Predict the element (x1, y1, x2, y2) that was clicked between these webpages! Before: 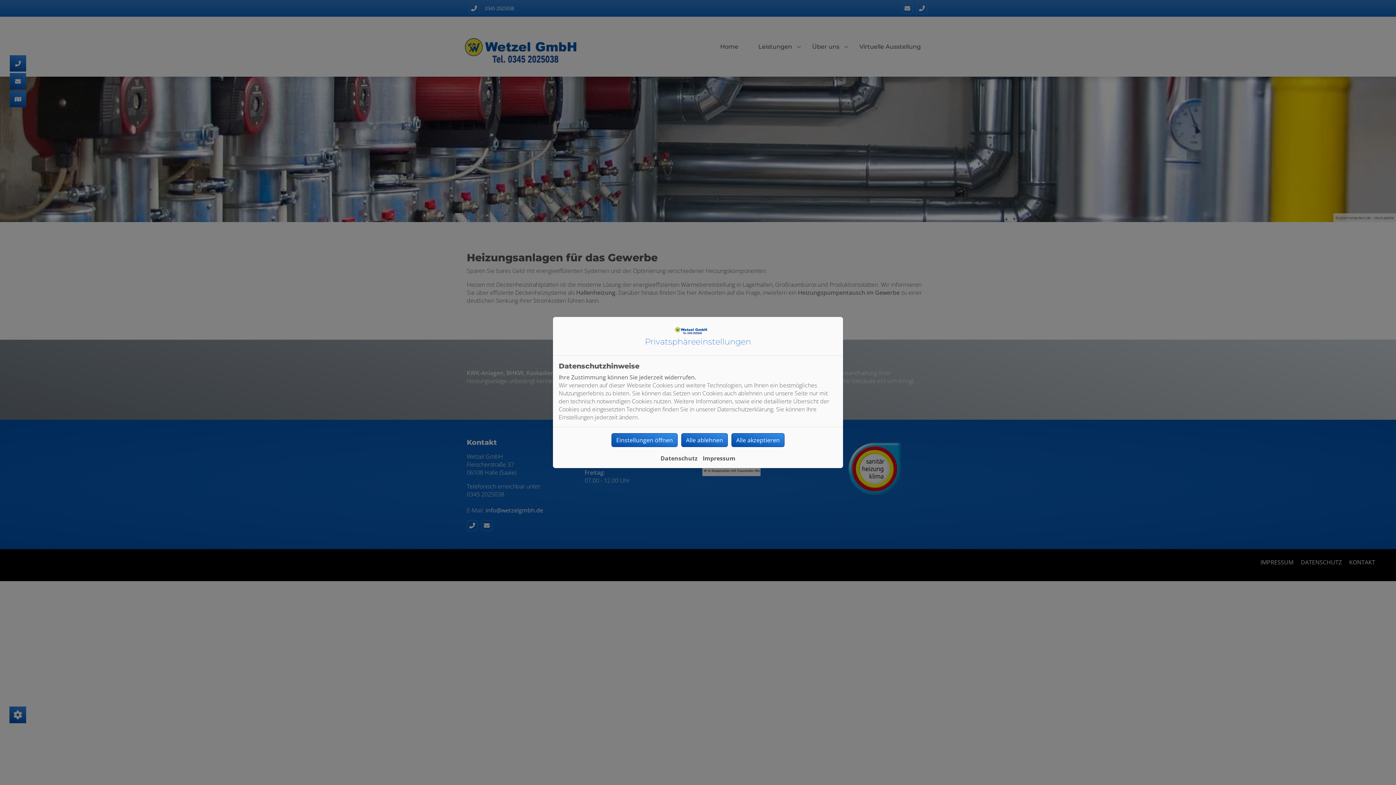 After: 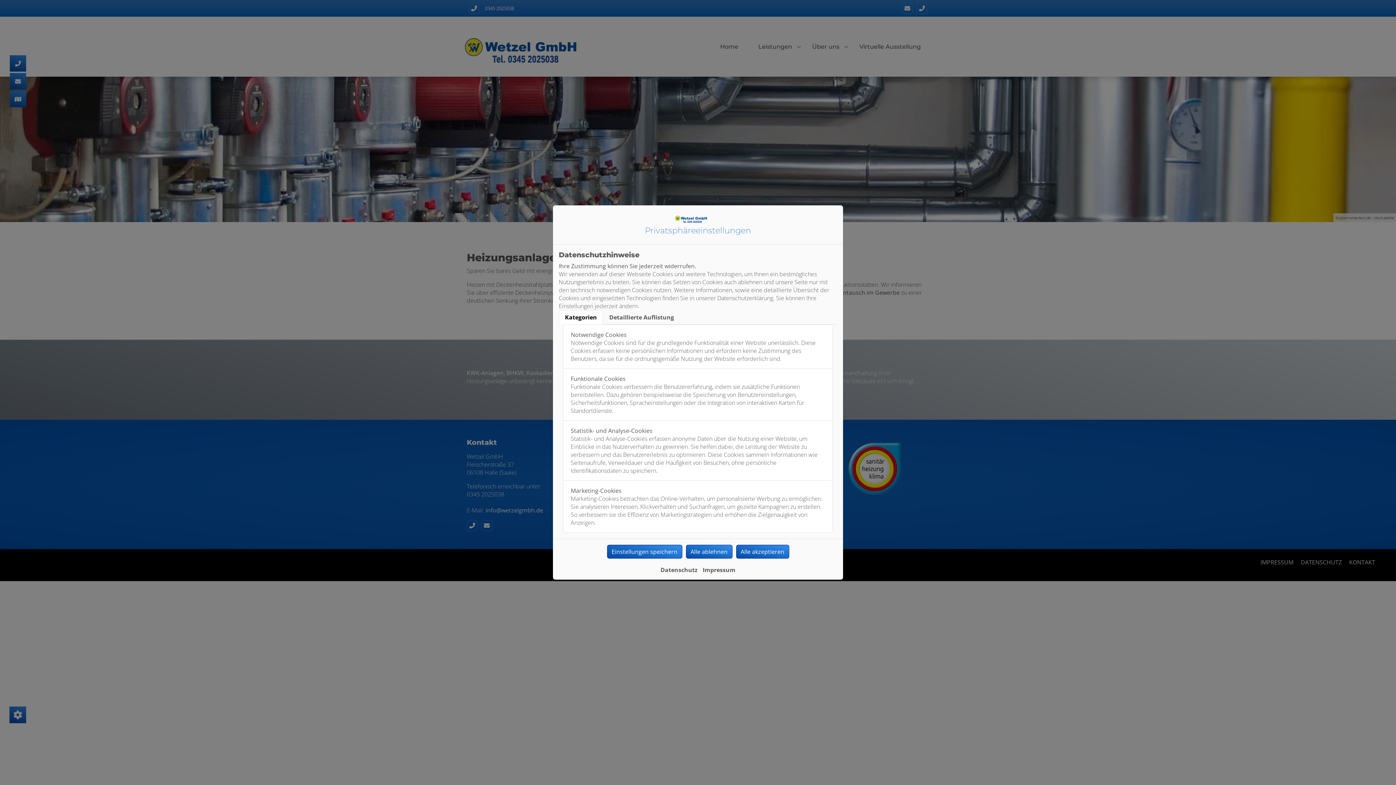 Action: bbox: (611, 433, 677, 447) label: Einstellungen öffnen